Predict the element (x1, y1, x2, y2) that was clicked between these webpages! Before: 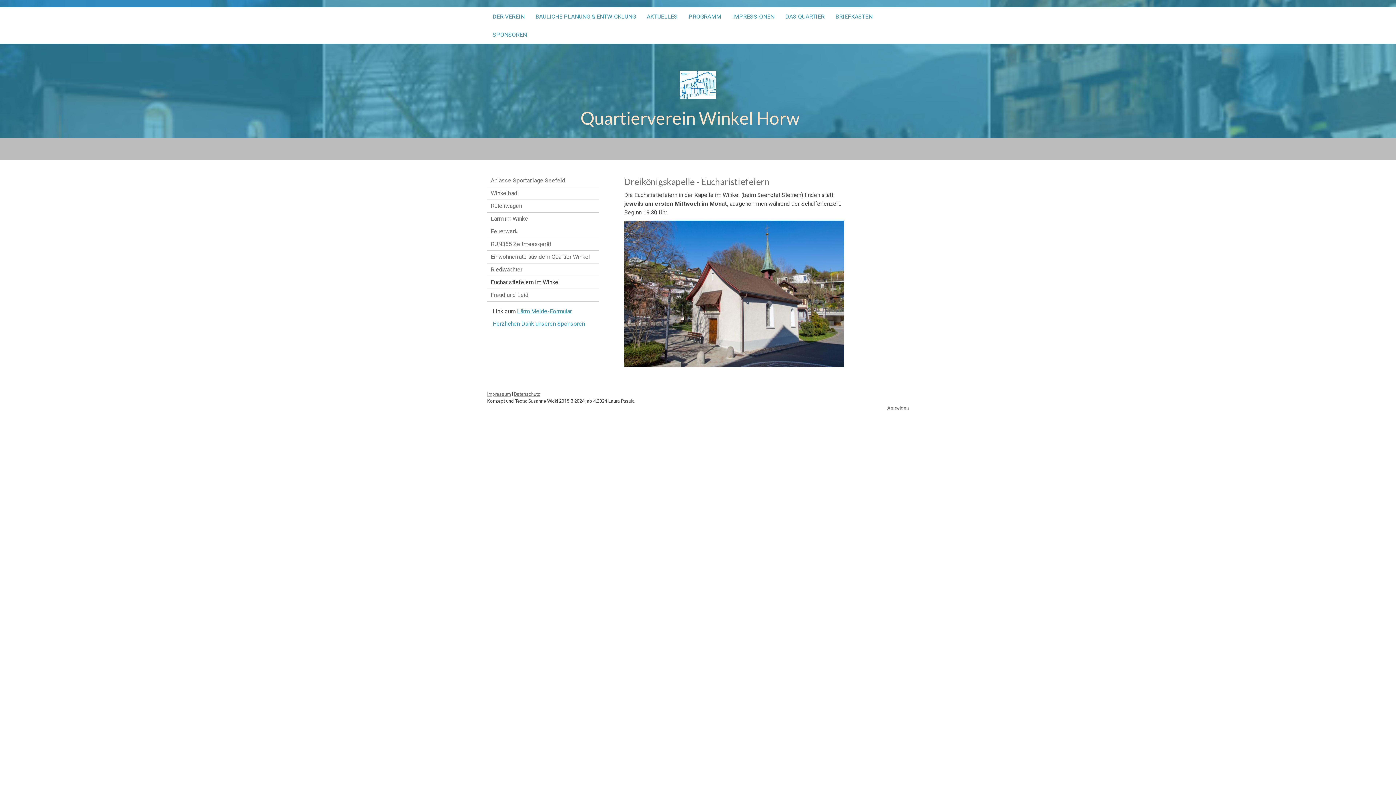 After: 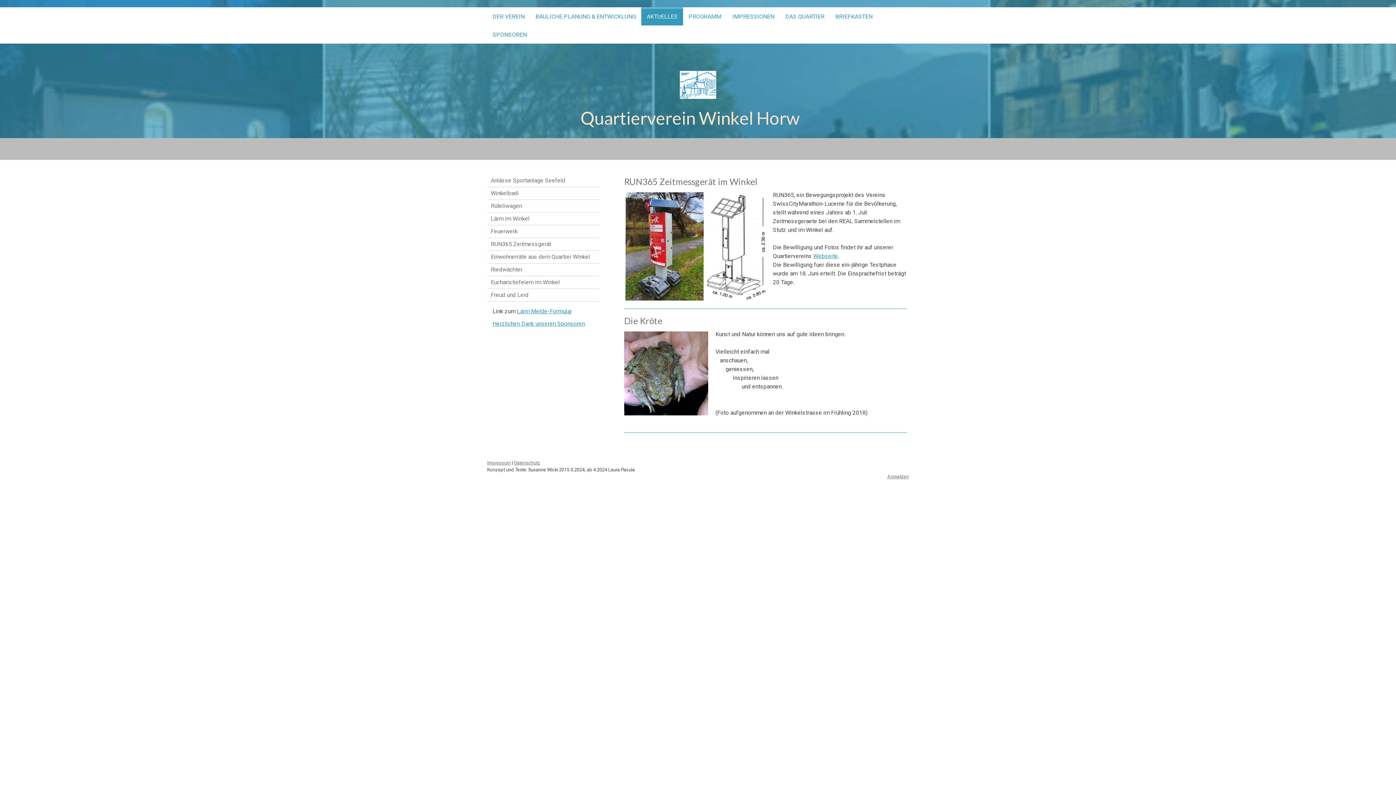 Action: label: AKTUELLES bbox: (641, 7, 683, 25)